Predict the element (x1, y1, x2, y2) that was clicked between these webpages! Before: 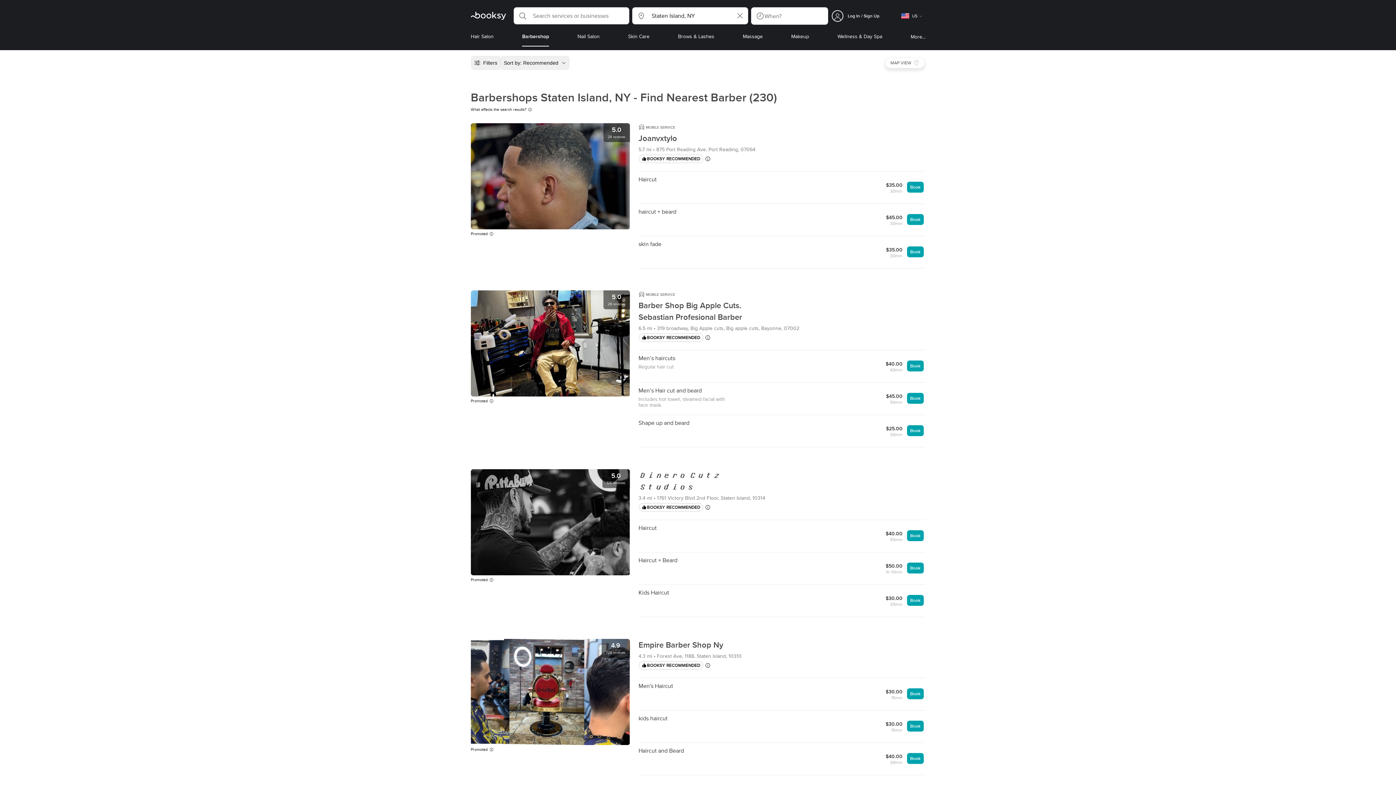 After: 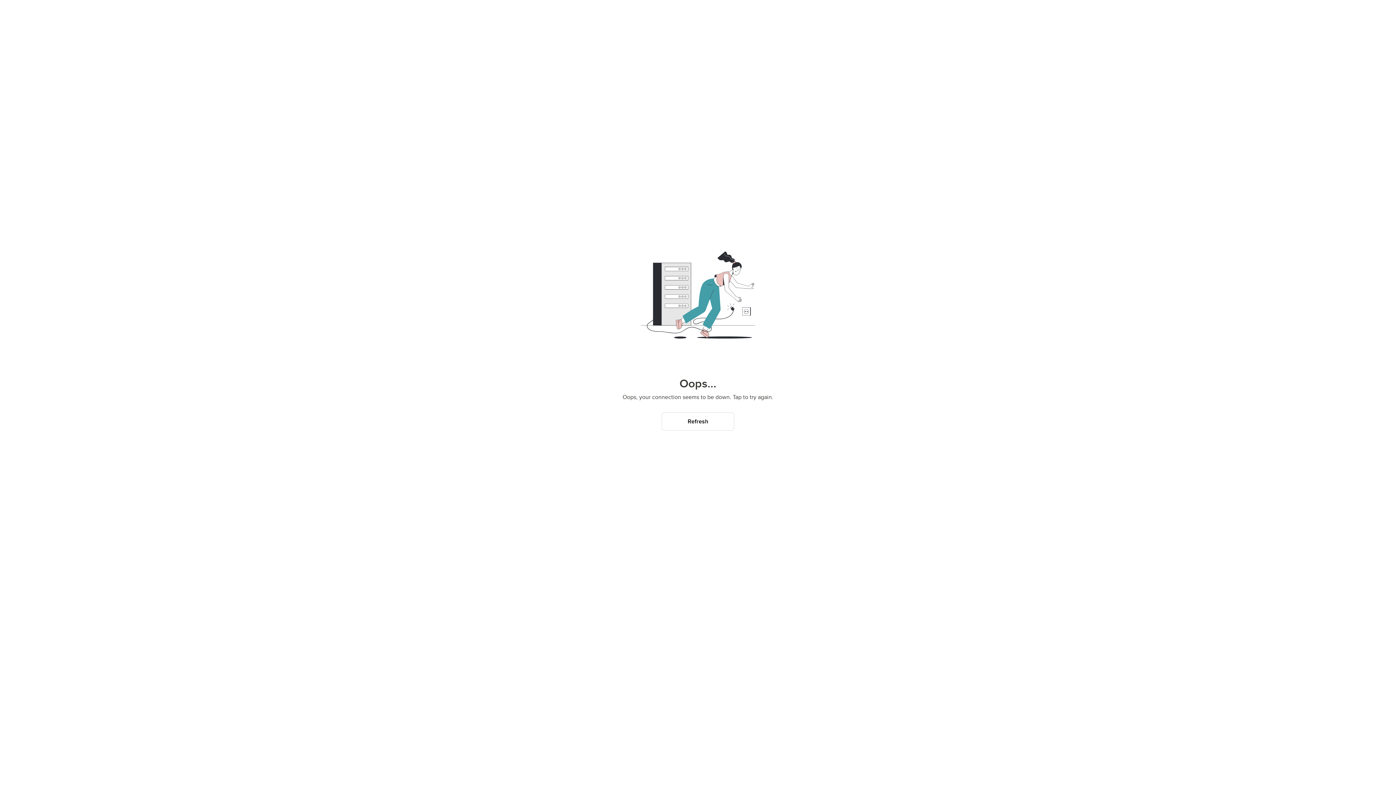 Action: bbox: (470, 290, 630, 396) label: 5.0
28 reviews